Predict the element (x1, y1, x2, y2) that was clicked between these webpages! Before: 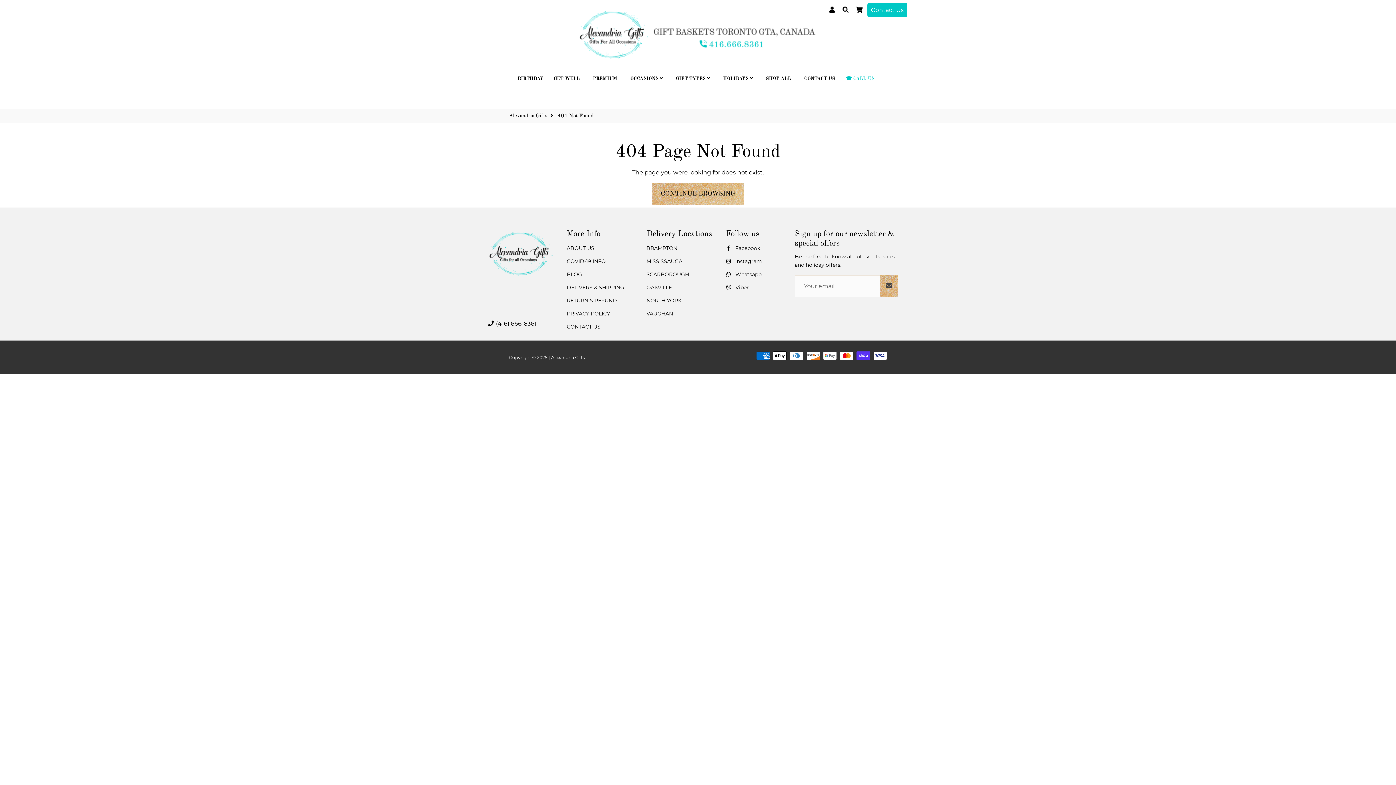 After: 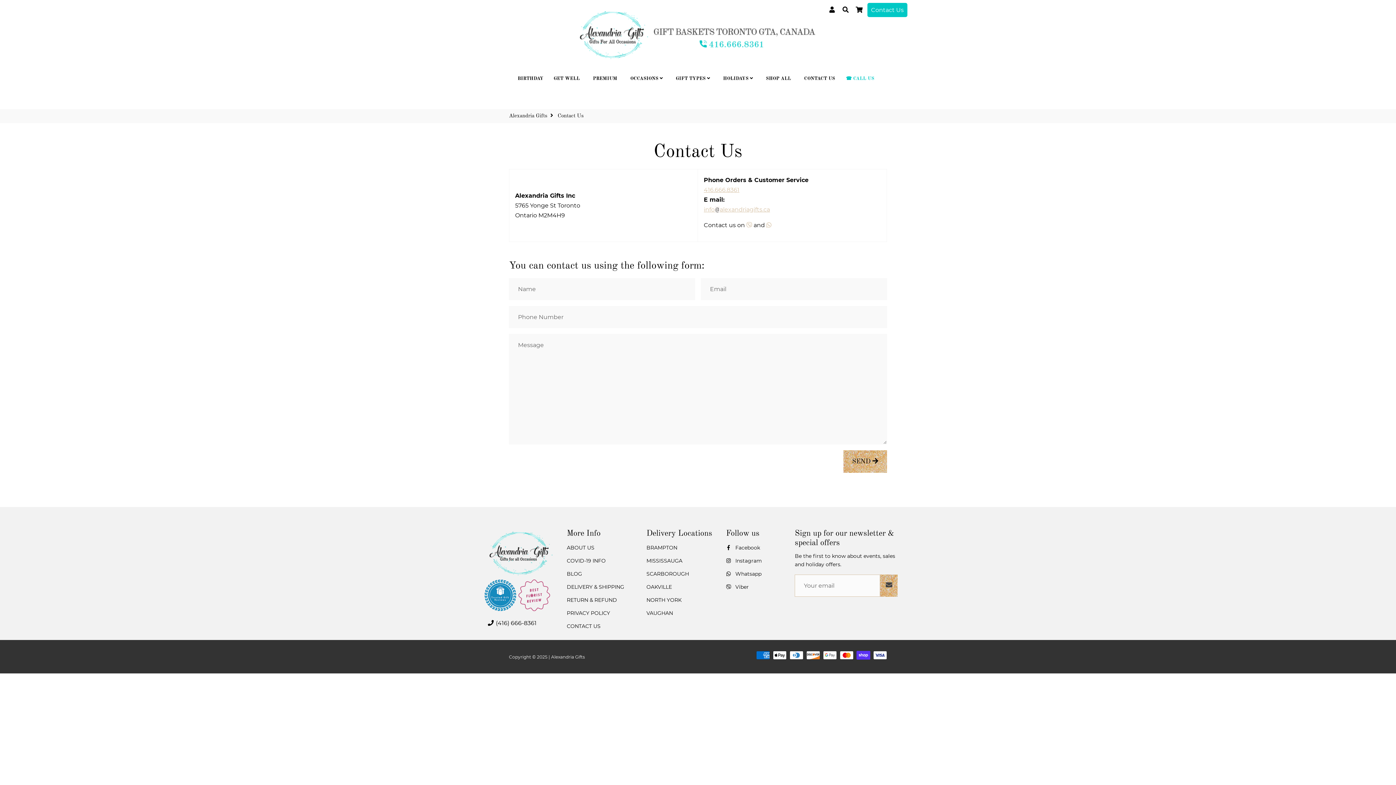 Action: bbox: (566, 322, 600, 332) label: CONTACT US